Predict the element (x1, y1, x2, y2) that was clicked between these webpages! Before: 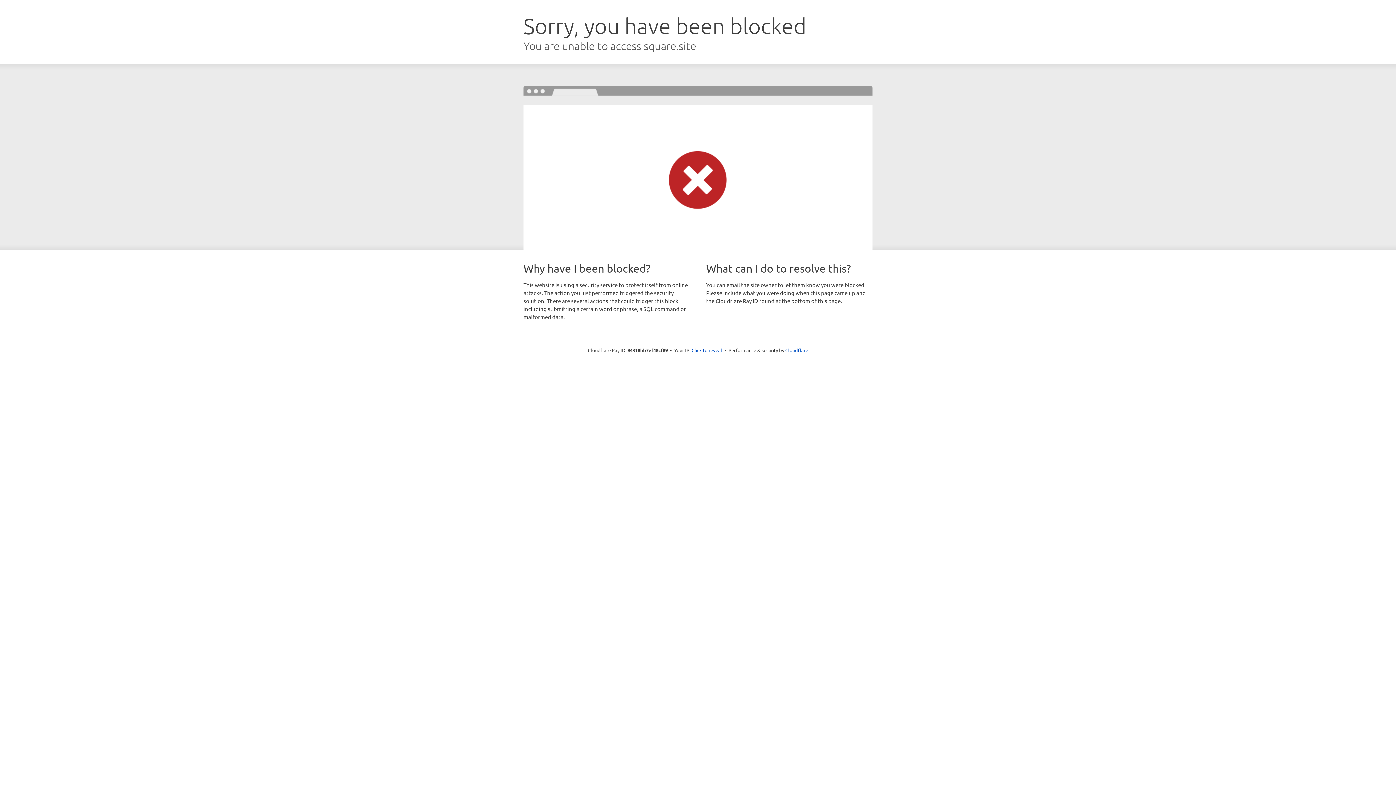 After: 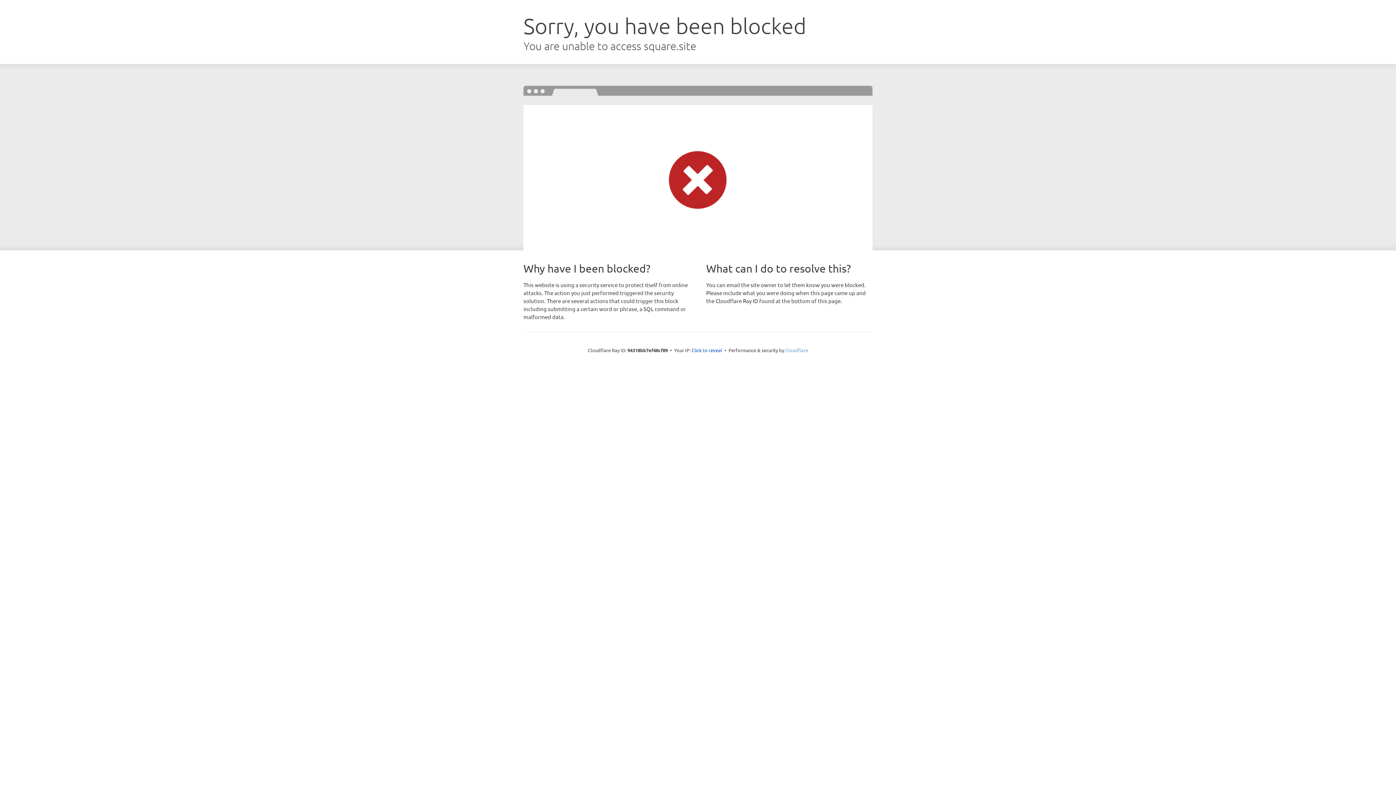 Action: label: Cloudflare bbox: (785, 347, 808, 353)